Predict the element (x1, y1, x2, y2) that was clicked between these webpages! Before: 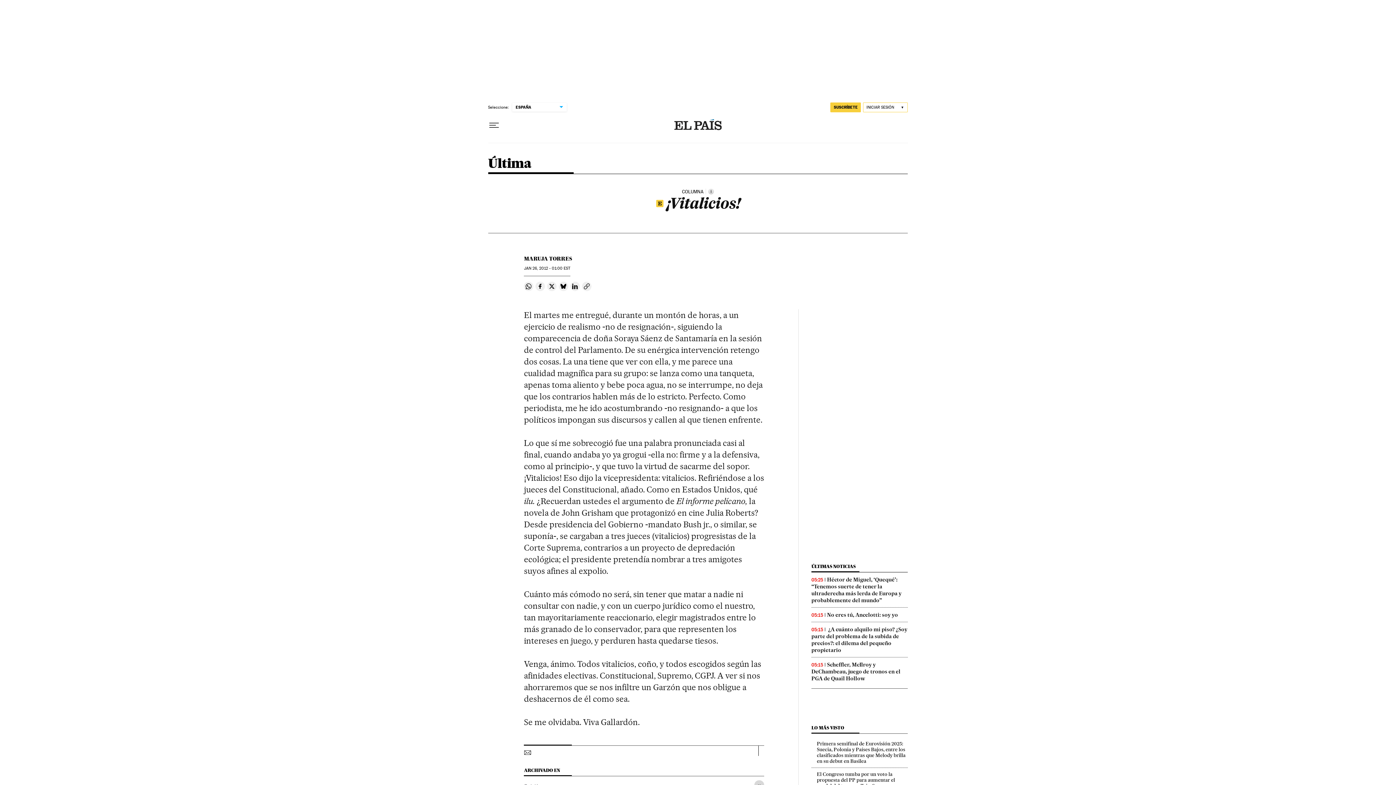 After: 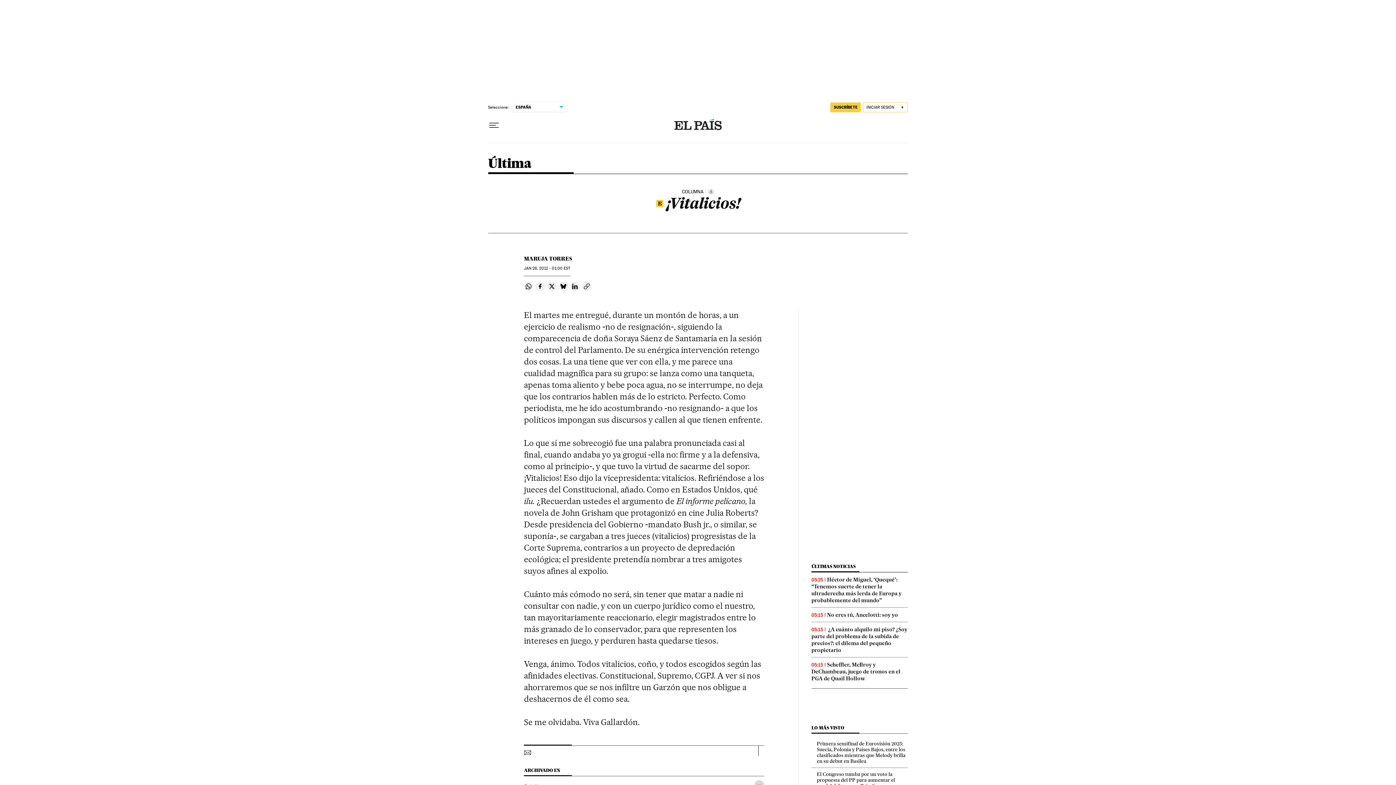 Action: bbox: (524, 750, 534, 756)